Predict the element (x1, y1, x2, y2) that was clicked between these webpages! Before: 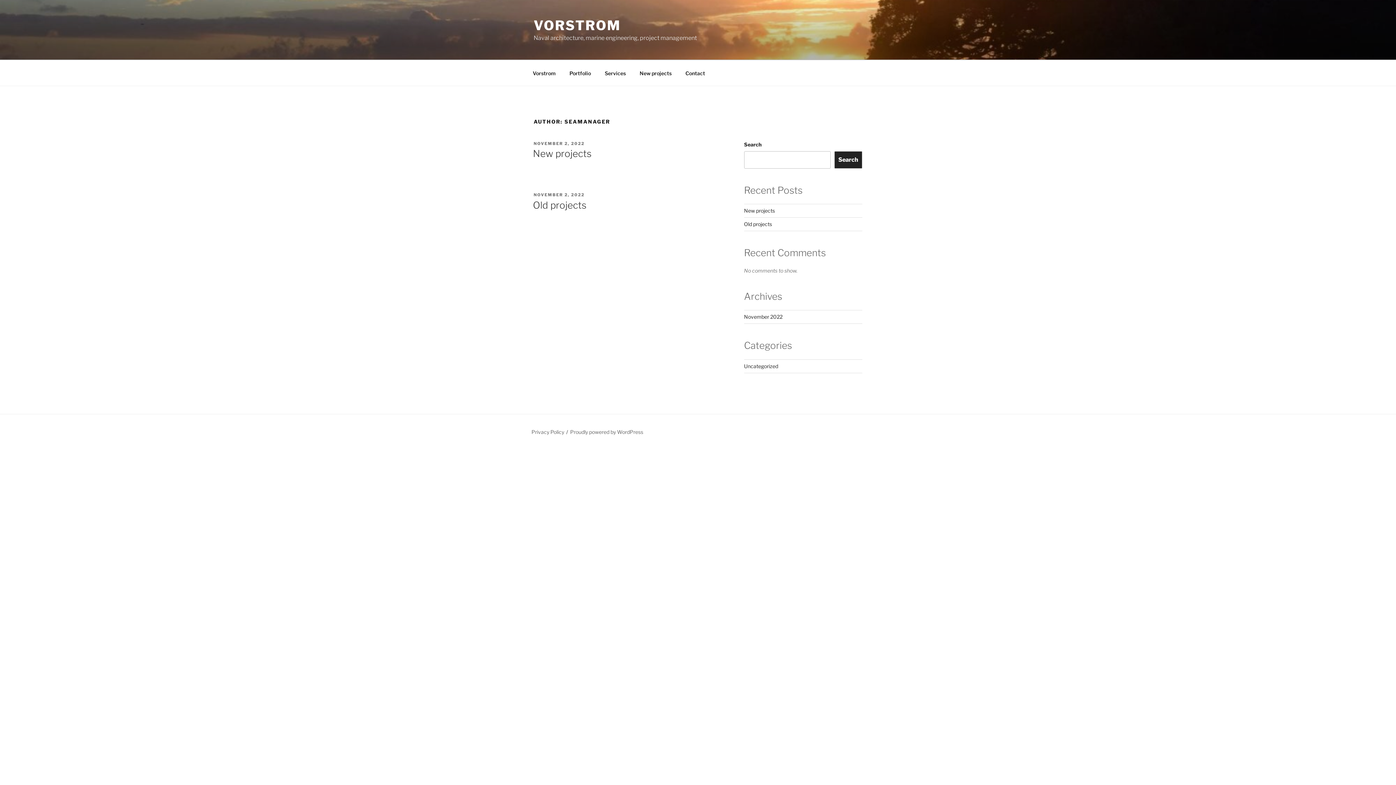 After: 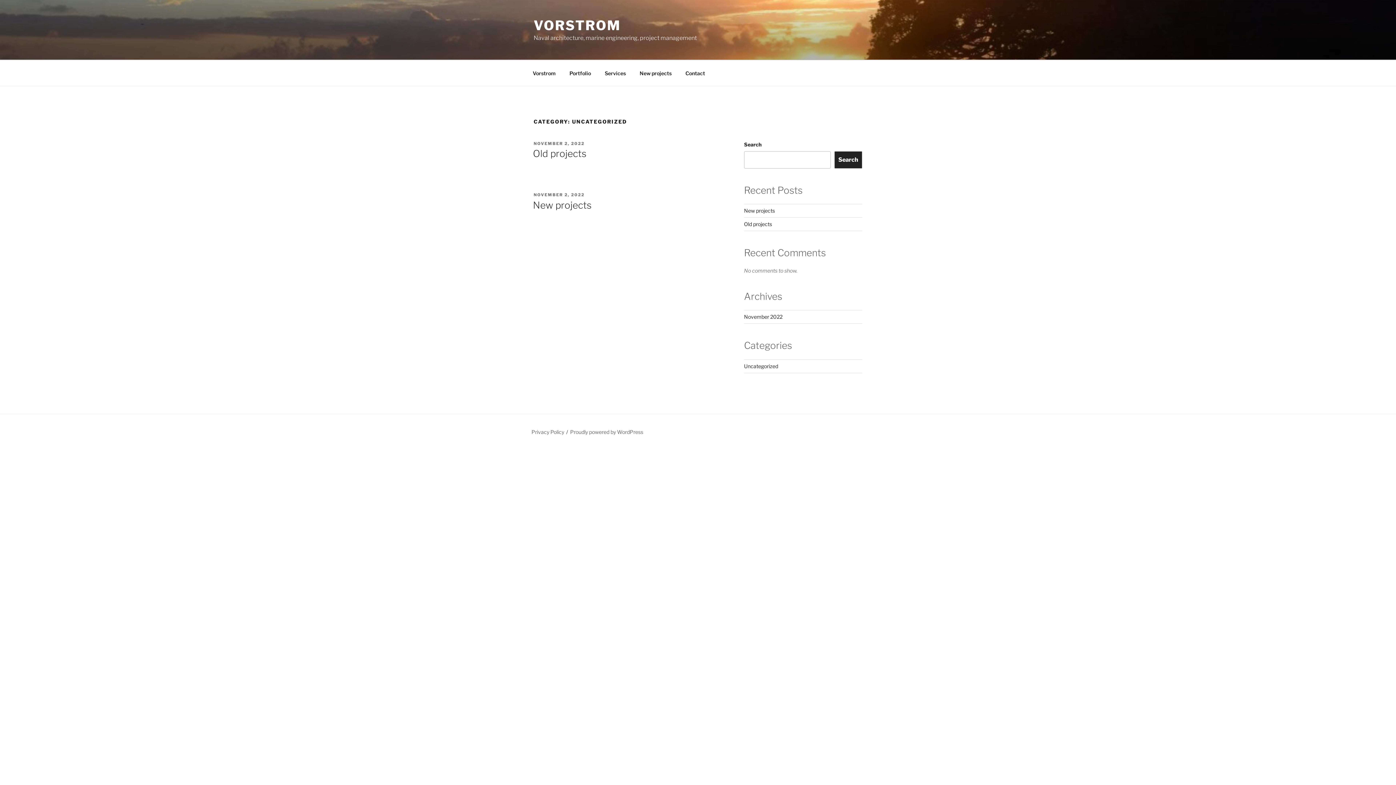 Action: bbox: (744, 363, 778, 369) label: Uncategorized